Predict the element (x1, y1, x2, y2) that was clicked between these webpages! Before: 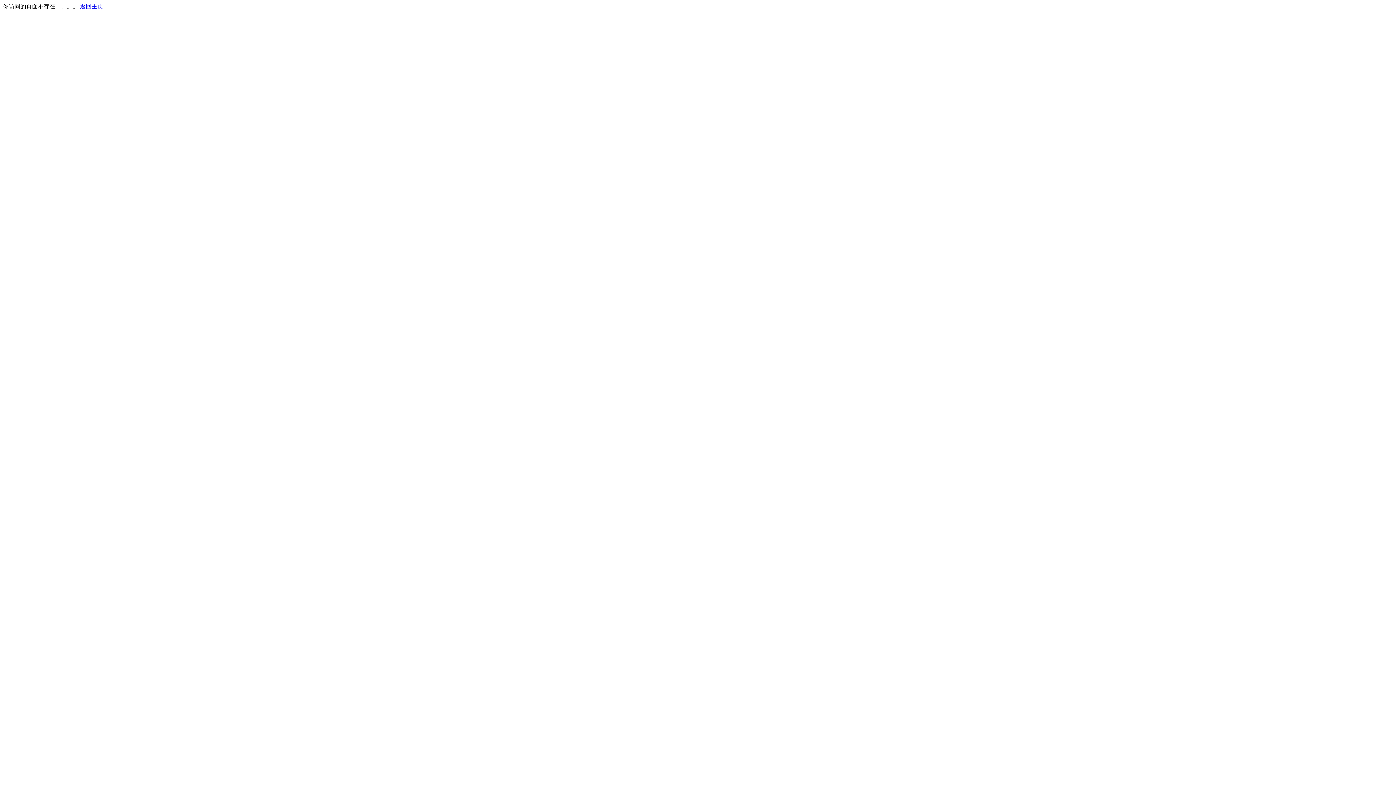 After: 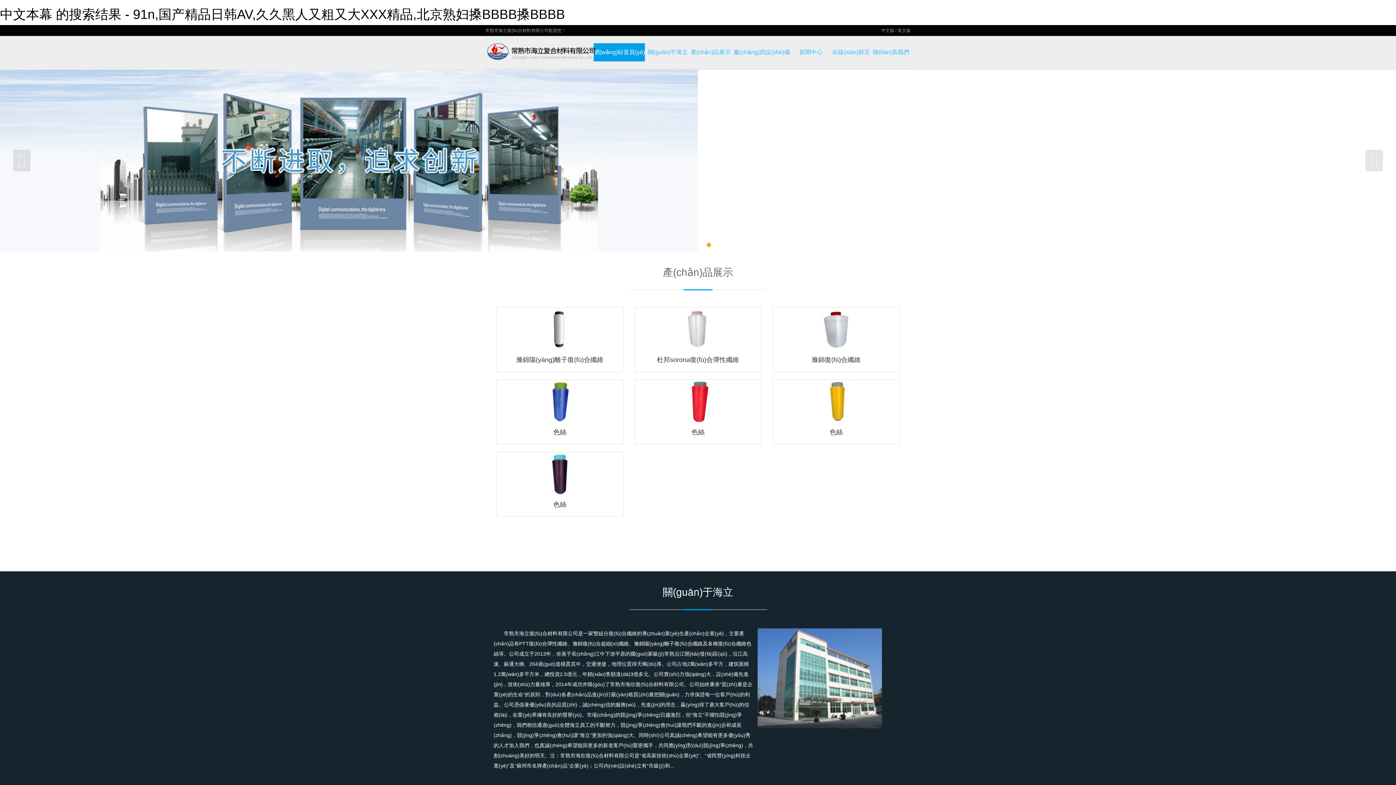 Action: label: 返回主页 bbox: (80, 3, 103, 9)